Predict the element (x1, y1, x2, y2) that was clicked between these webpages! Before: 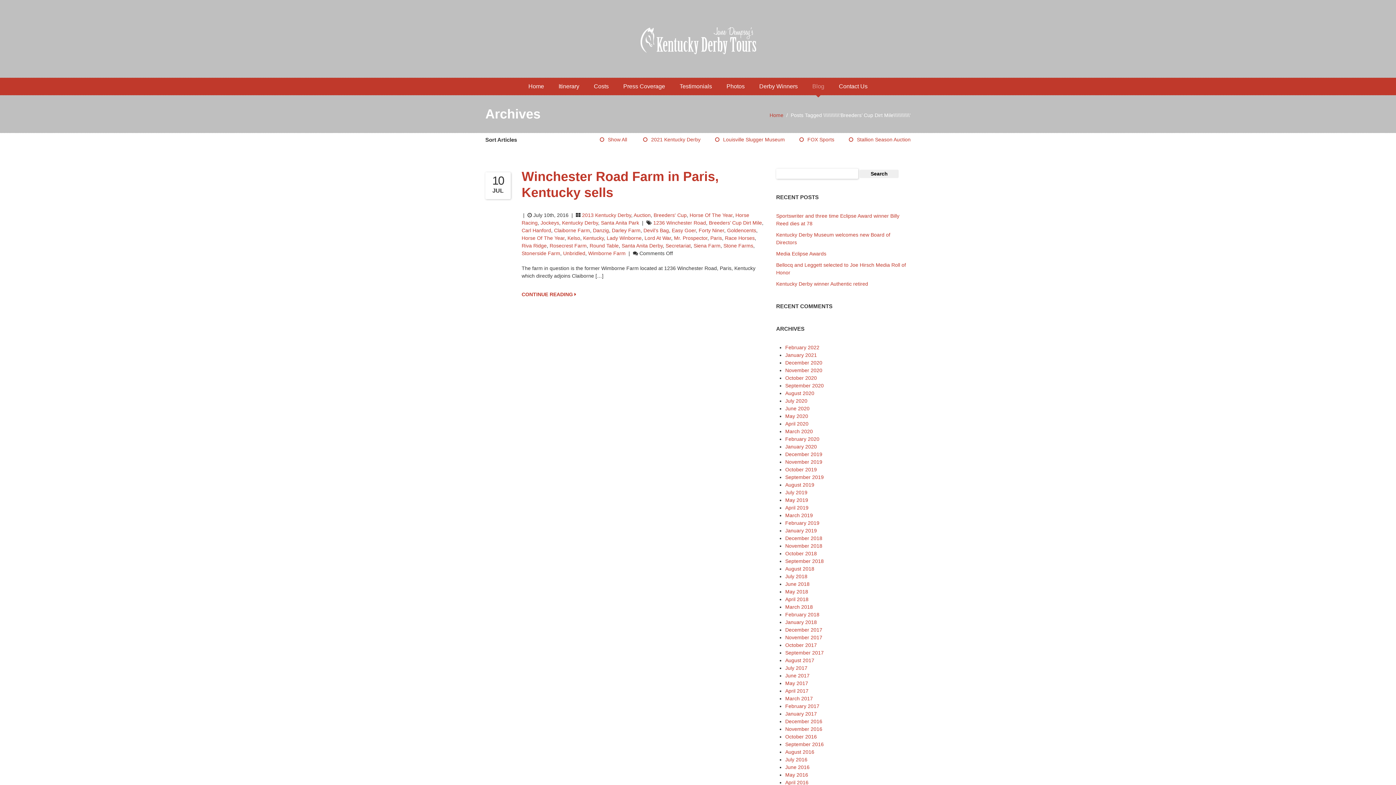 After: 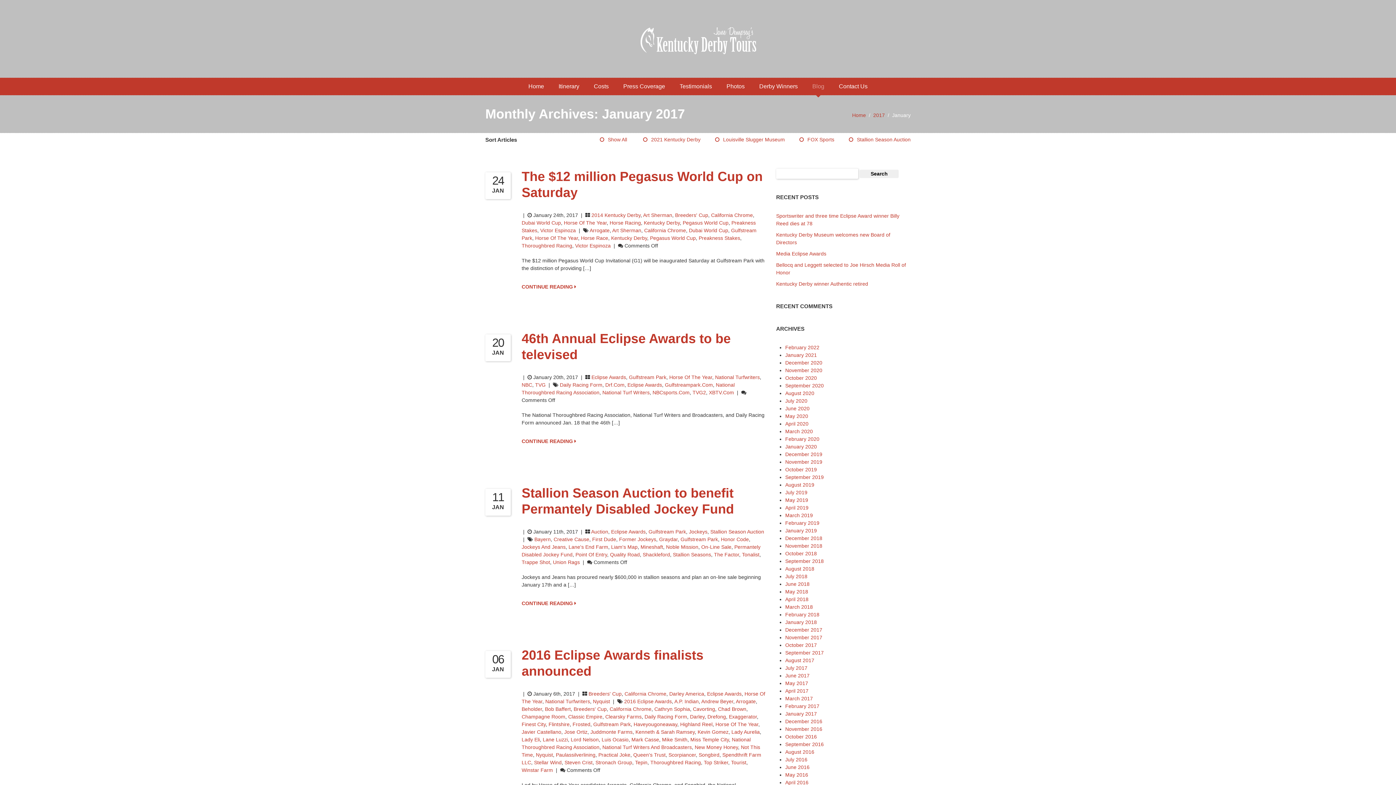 Action: label: January 2017 bbox: (785, 711, 817, 717)